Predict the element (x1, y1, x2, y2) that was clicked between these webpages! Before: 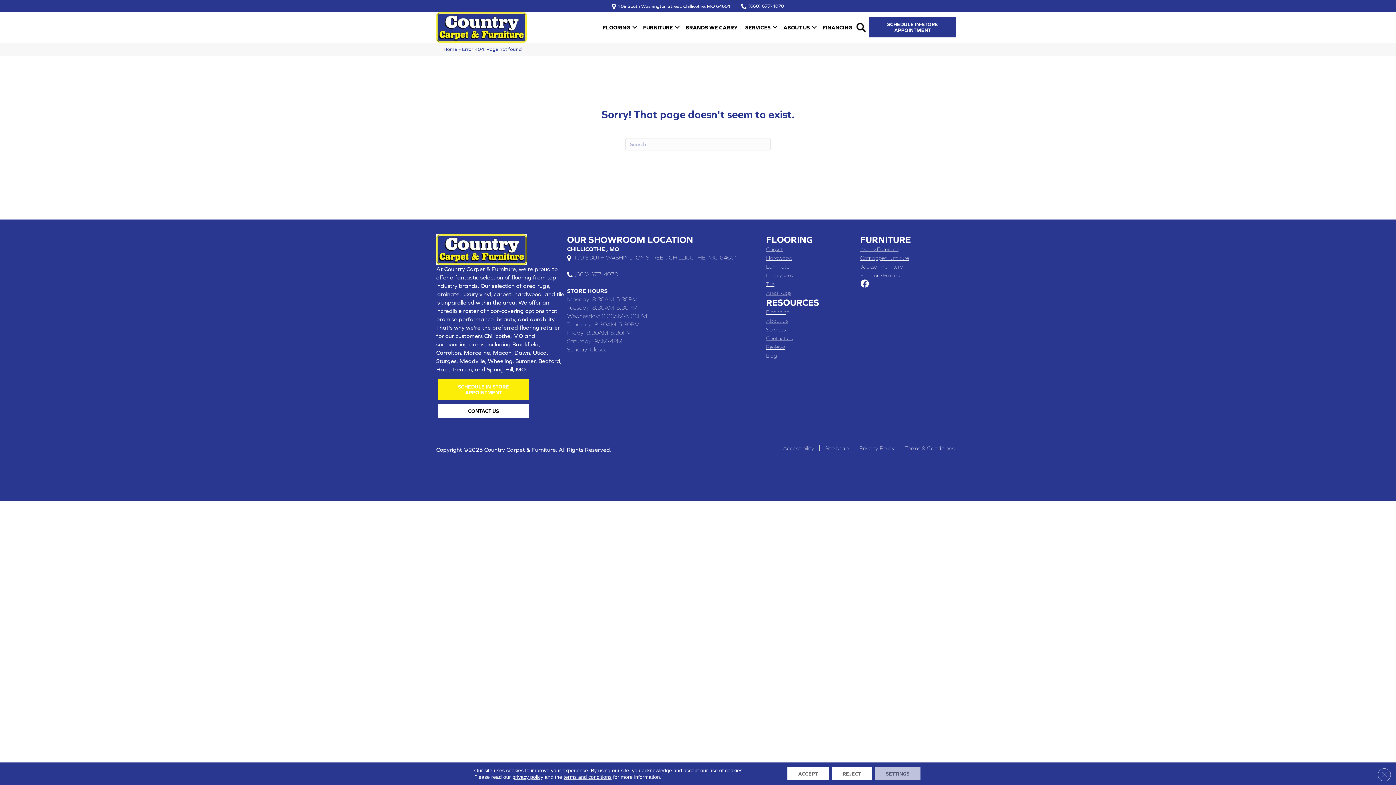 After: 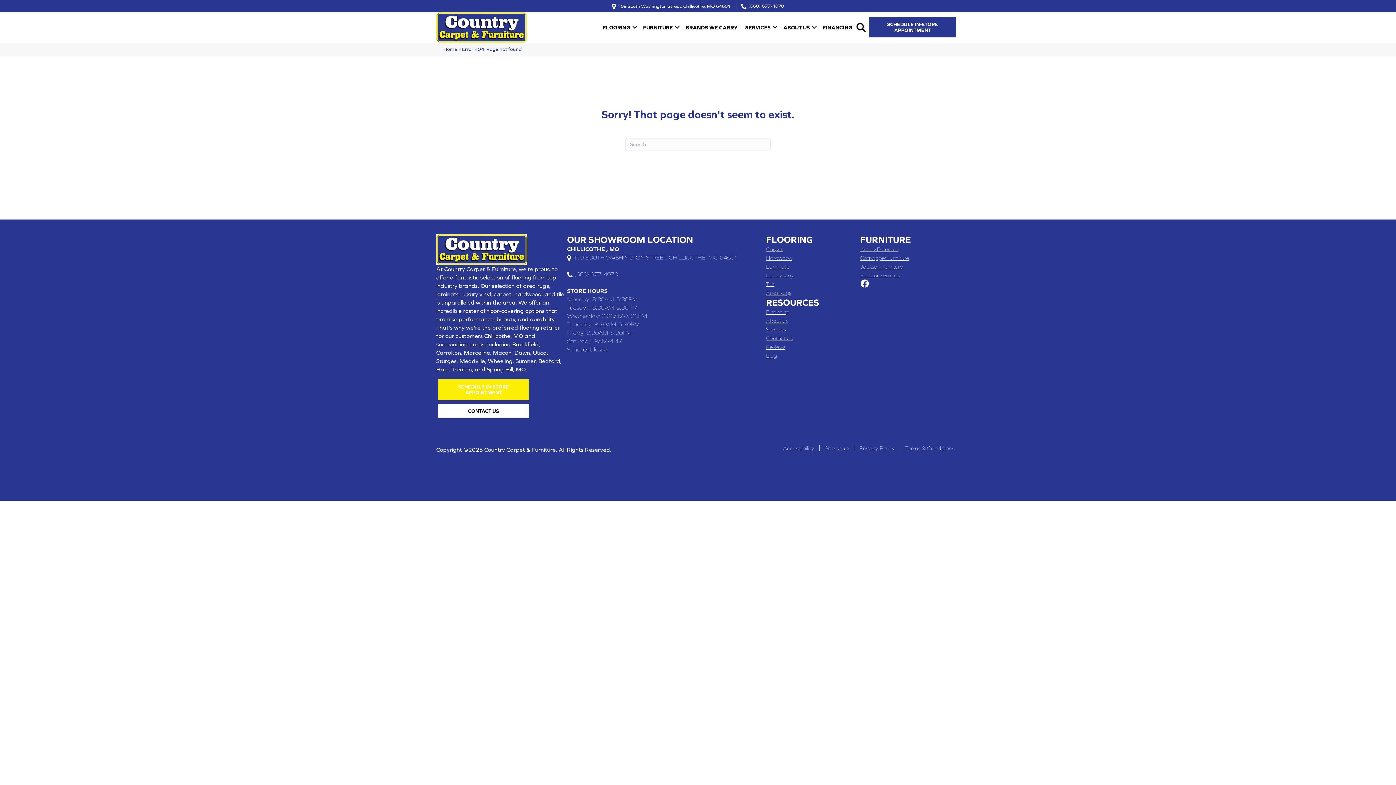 Action: label: Close GDPR Cookie Banner bbox: (1378, 768, 1391, 781)